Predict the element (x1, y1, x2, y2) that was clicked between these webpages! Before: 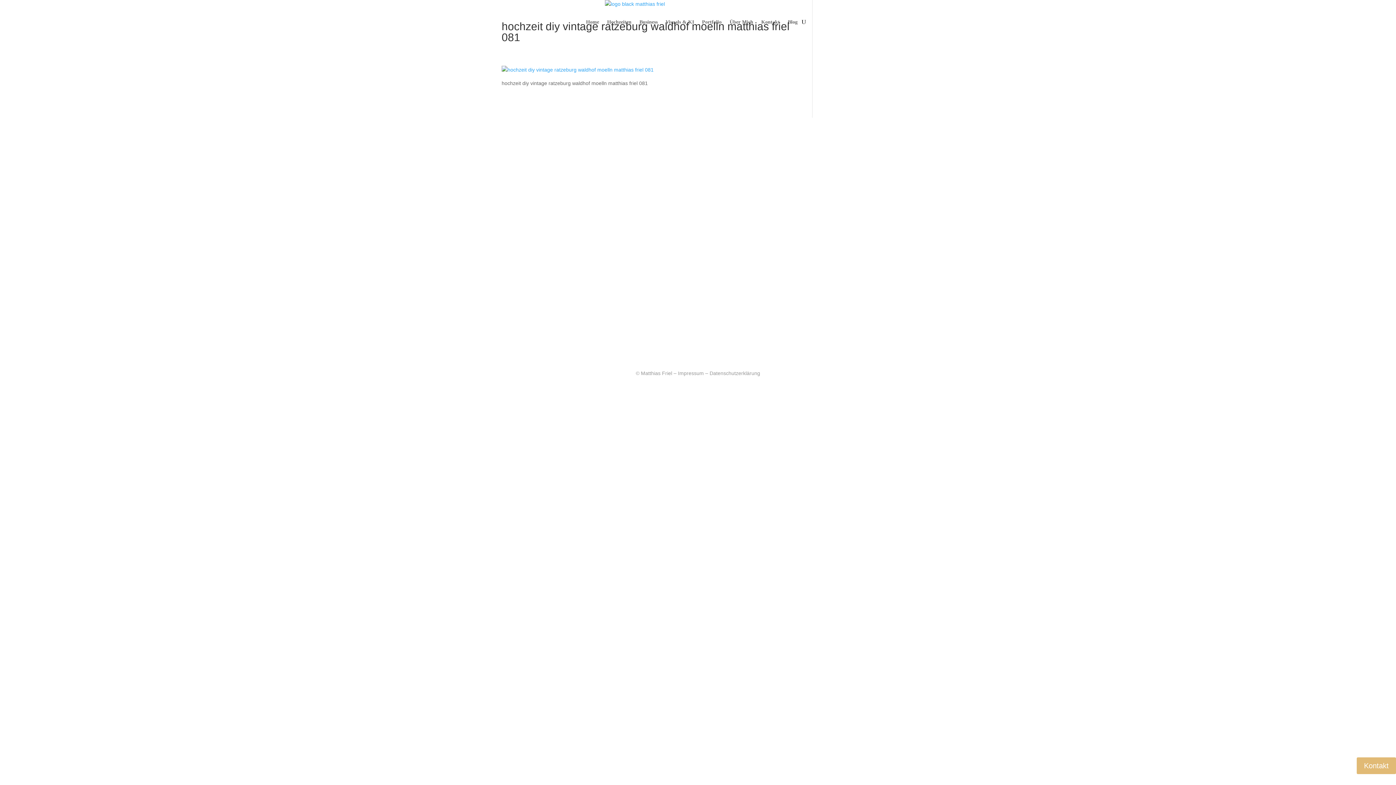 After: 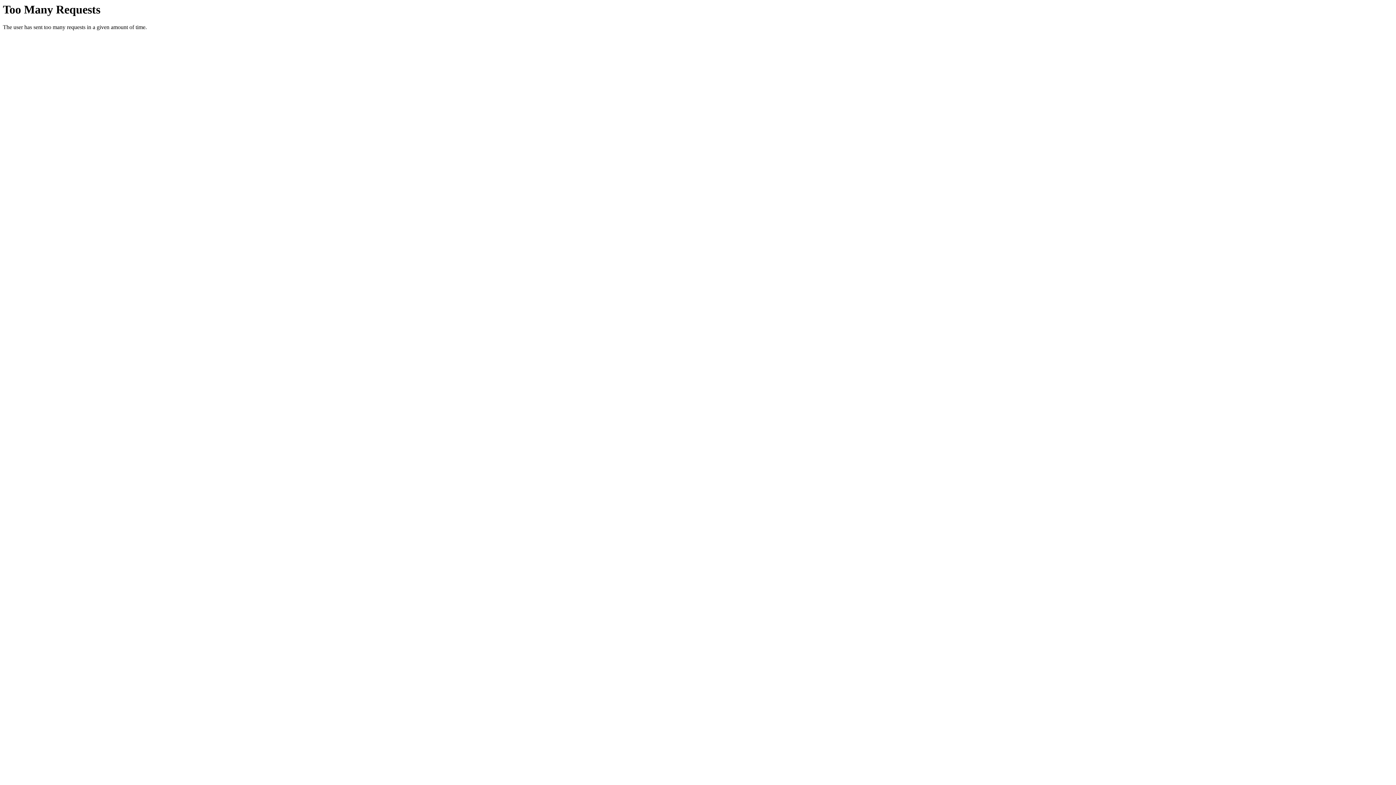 Action: label: Home bbox: (586, 8, 599, 36)